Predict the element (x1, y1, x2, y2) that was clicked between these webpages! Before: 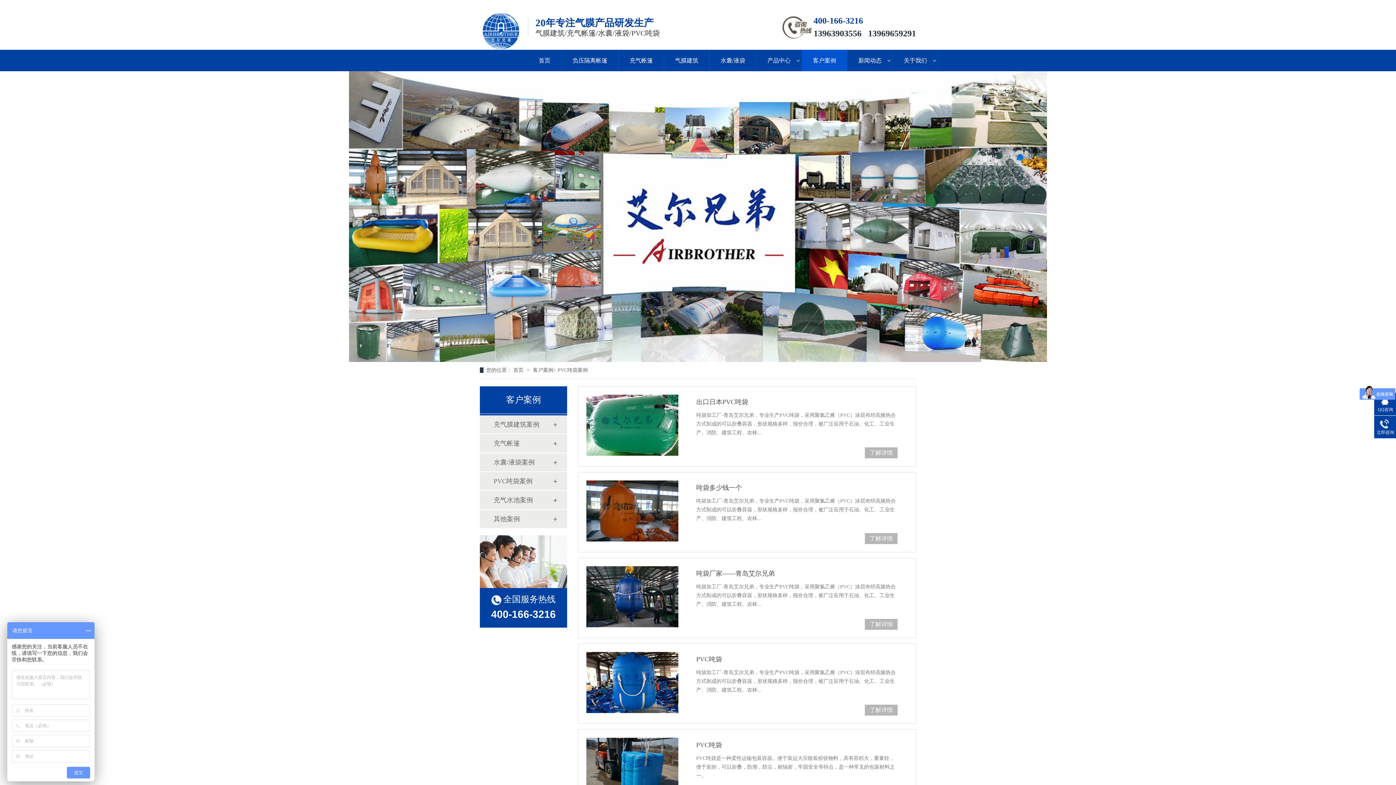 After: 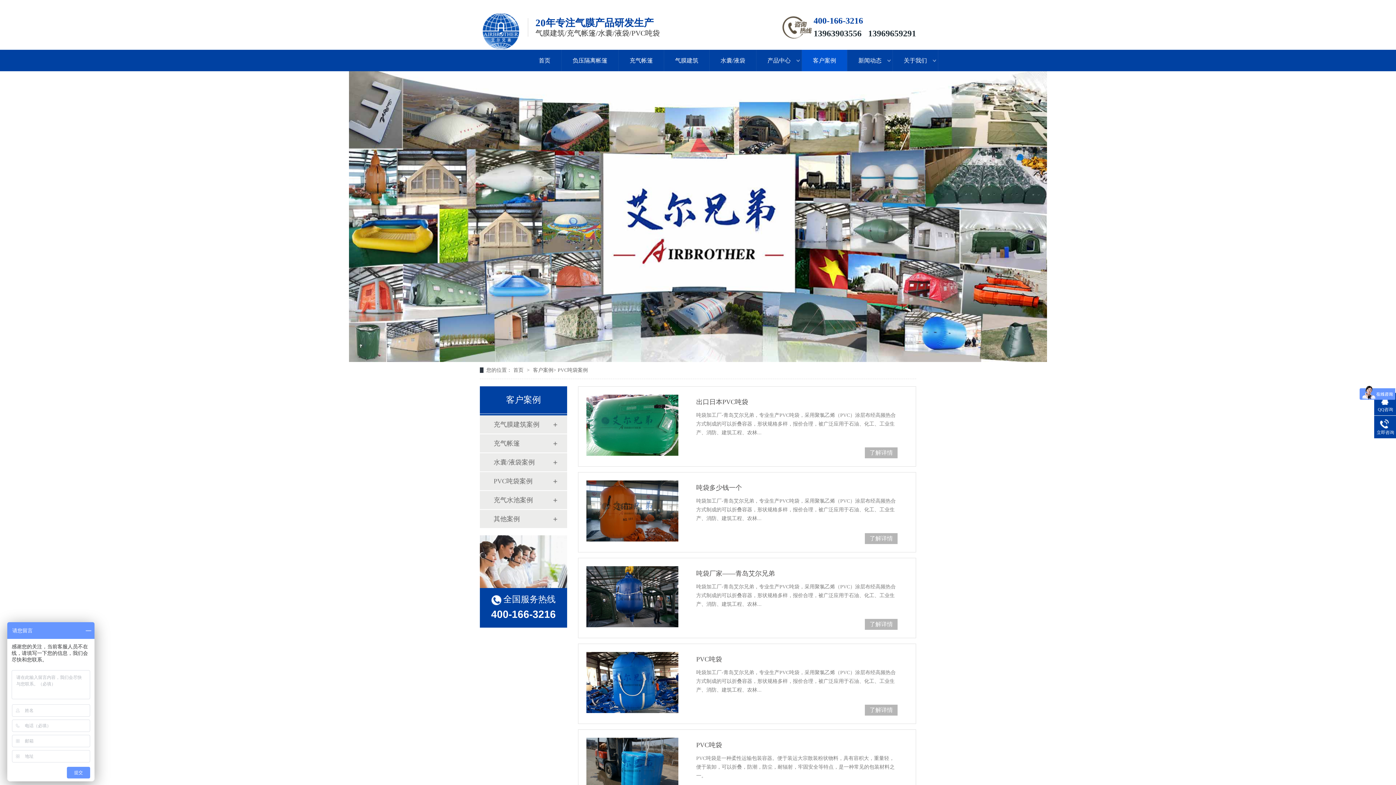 Action: label: PVC吨袋案例 bbox: (493, 472, 552, 490)